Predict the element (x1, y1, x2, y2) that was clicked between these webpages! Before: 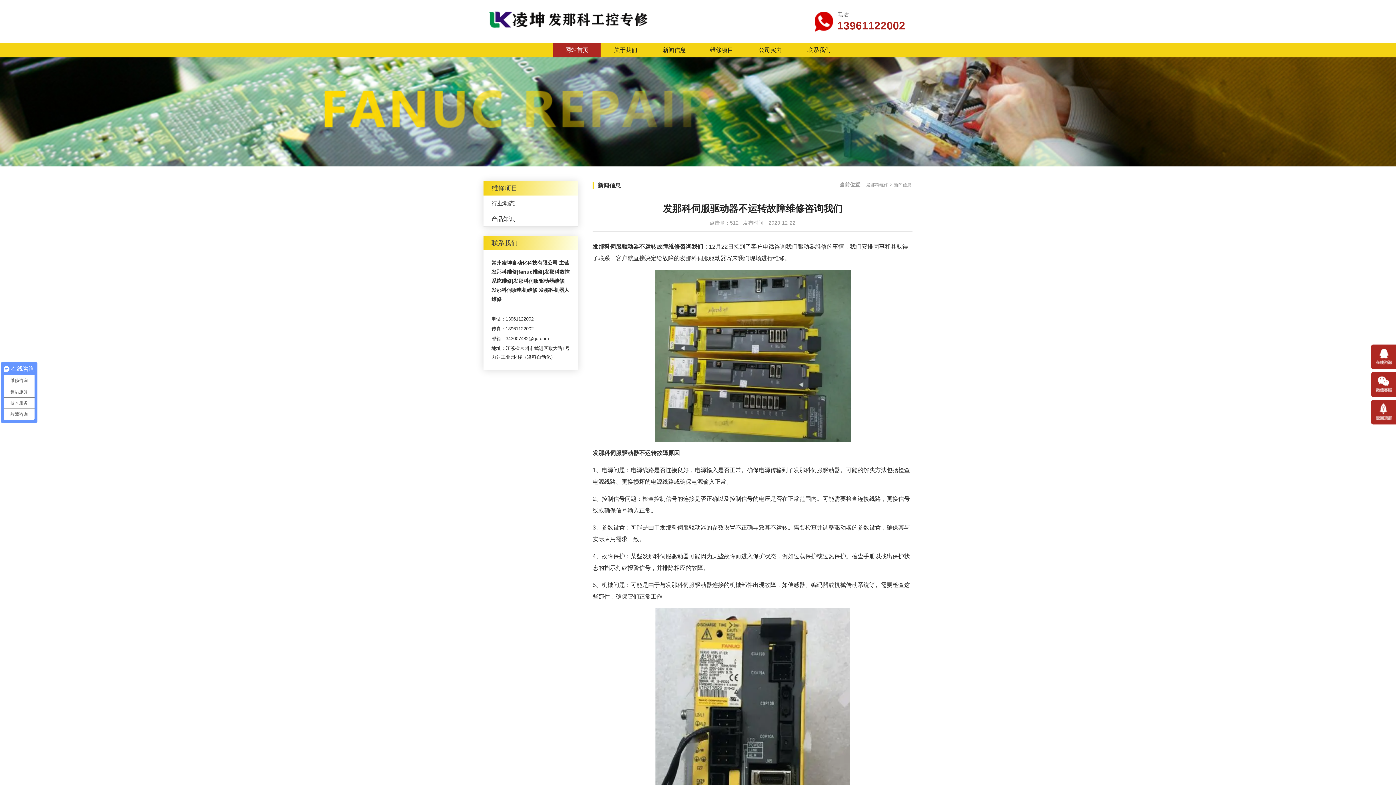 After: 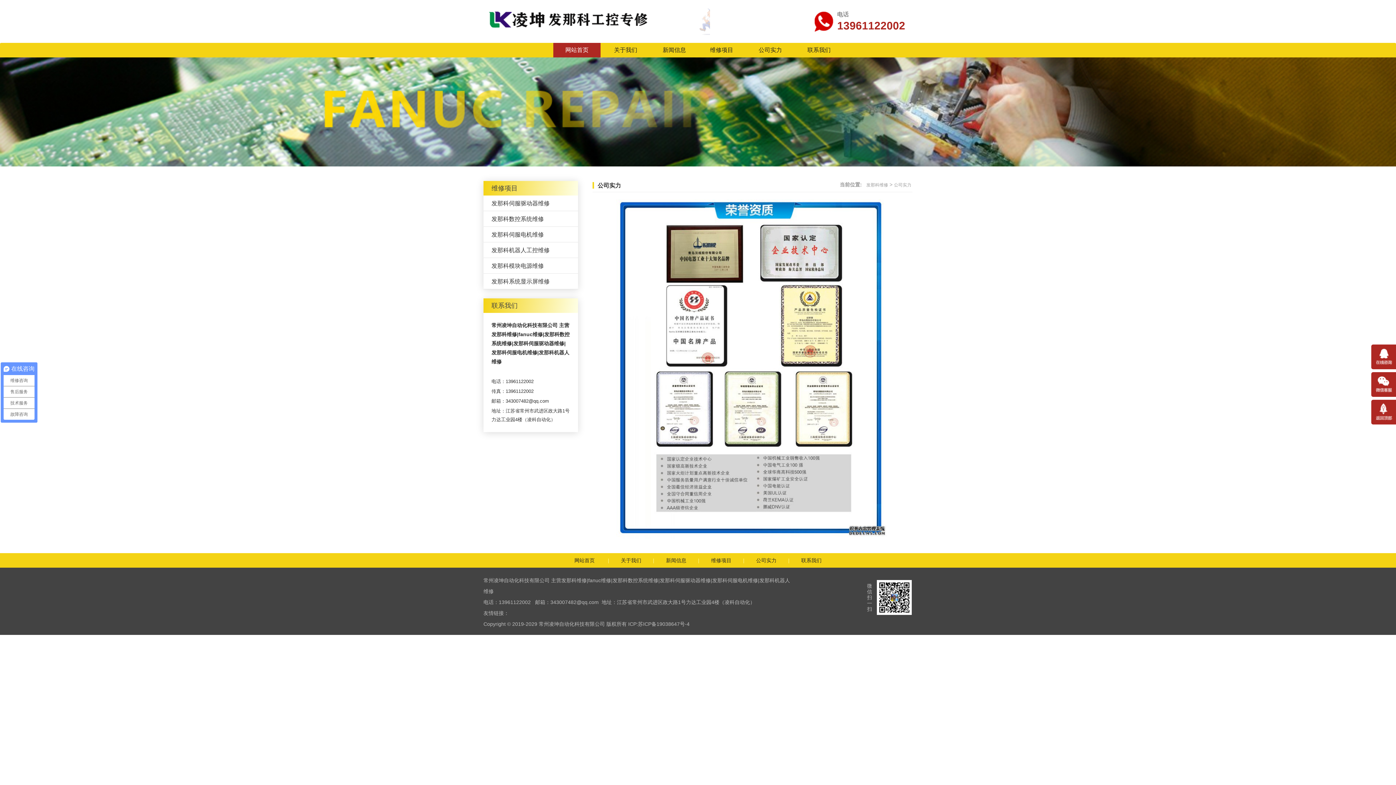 Action: label: 公司实力 bbox: (746, 42, 794, 57)